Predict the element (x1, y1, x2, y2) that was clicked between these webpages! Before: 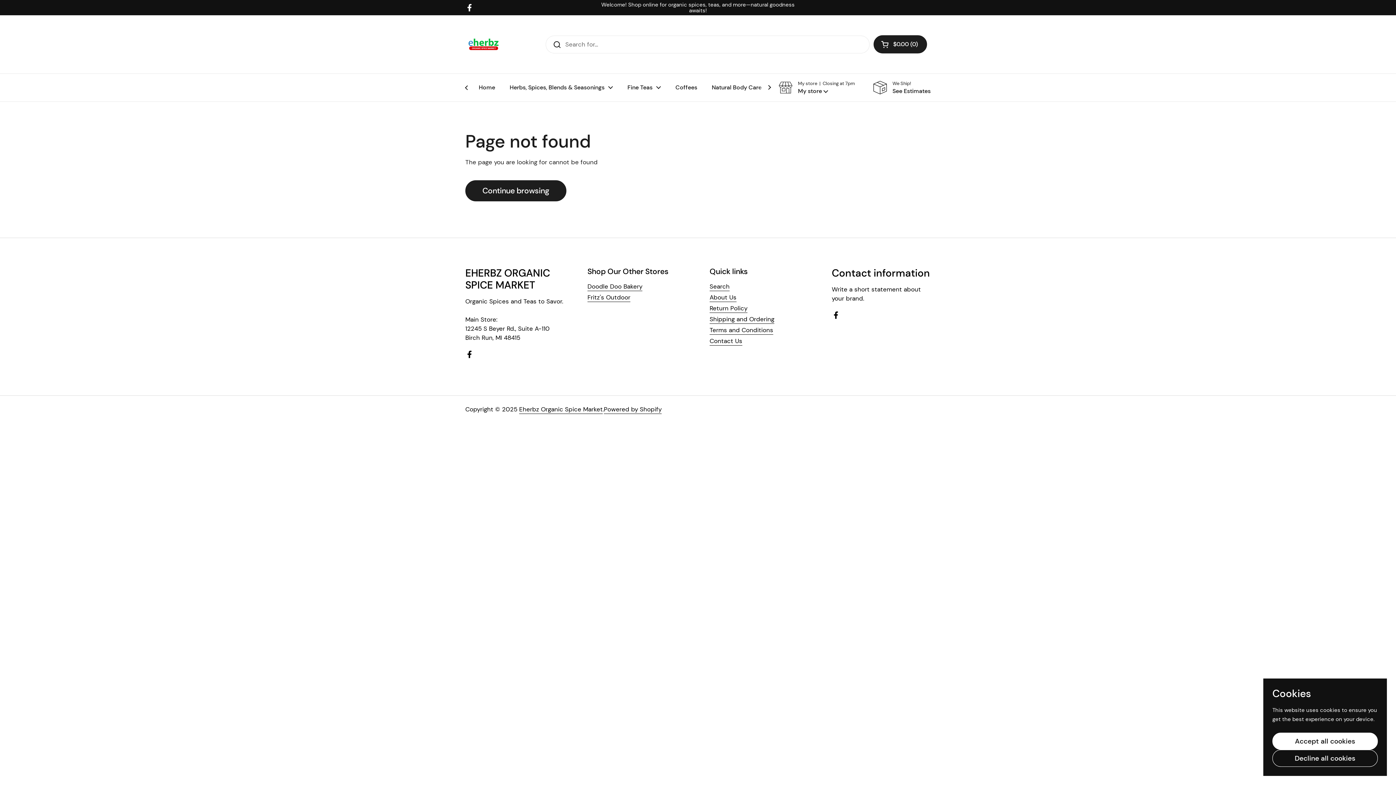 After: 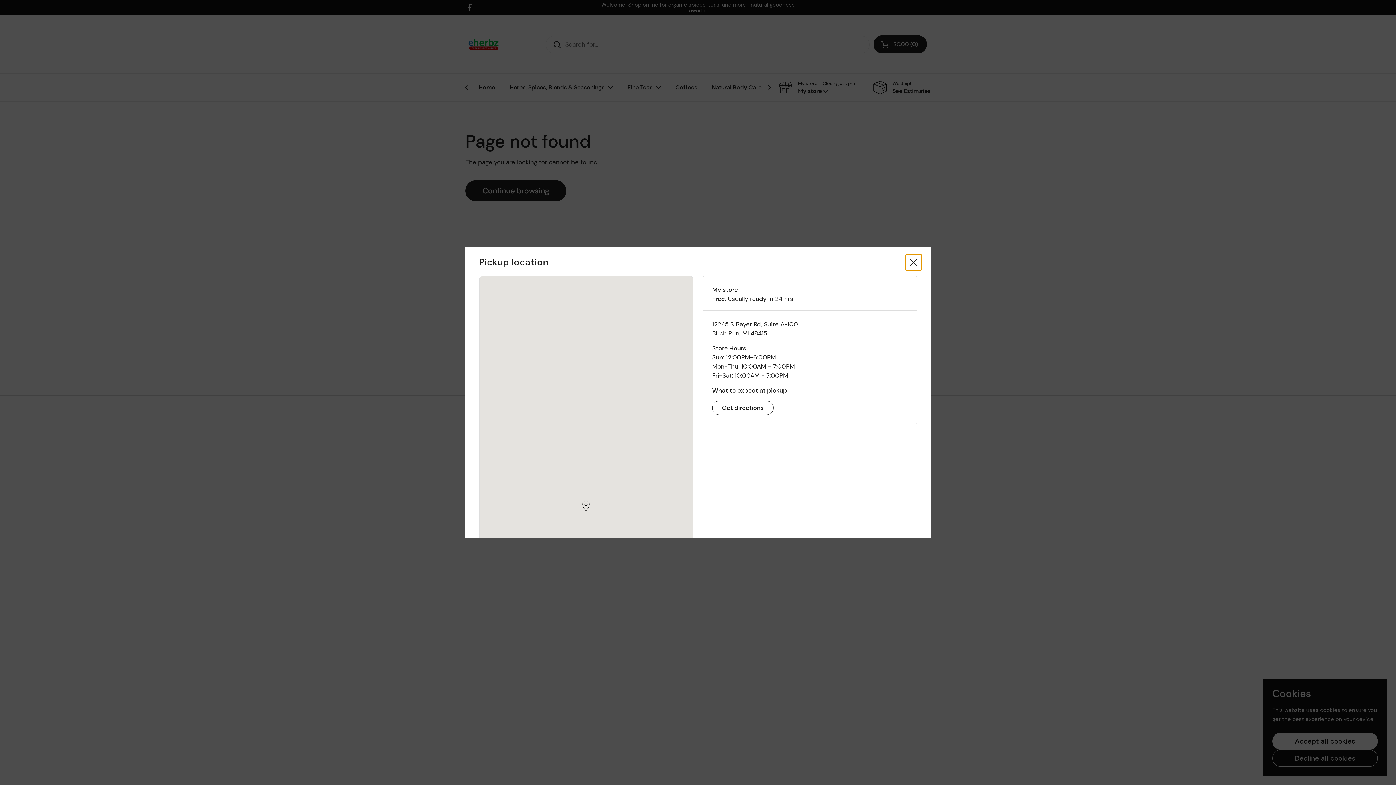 Action: bbox: (778, 80, 855, 94) label: My store  |  Closing at 7pm
My store 